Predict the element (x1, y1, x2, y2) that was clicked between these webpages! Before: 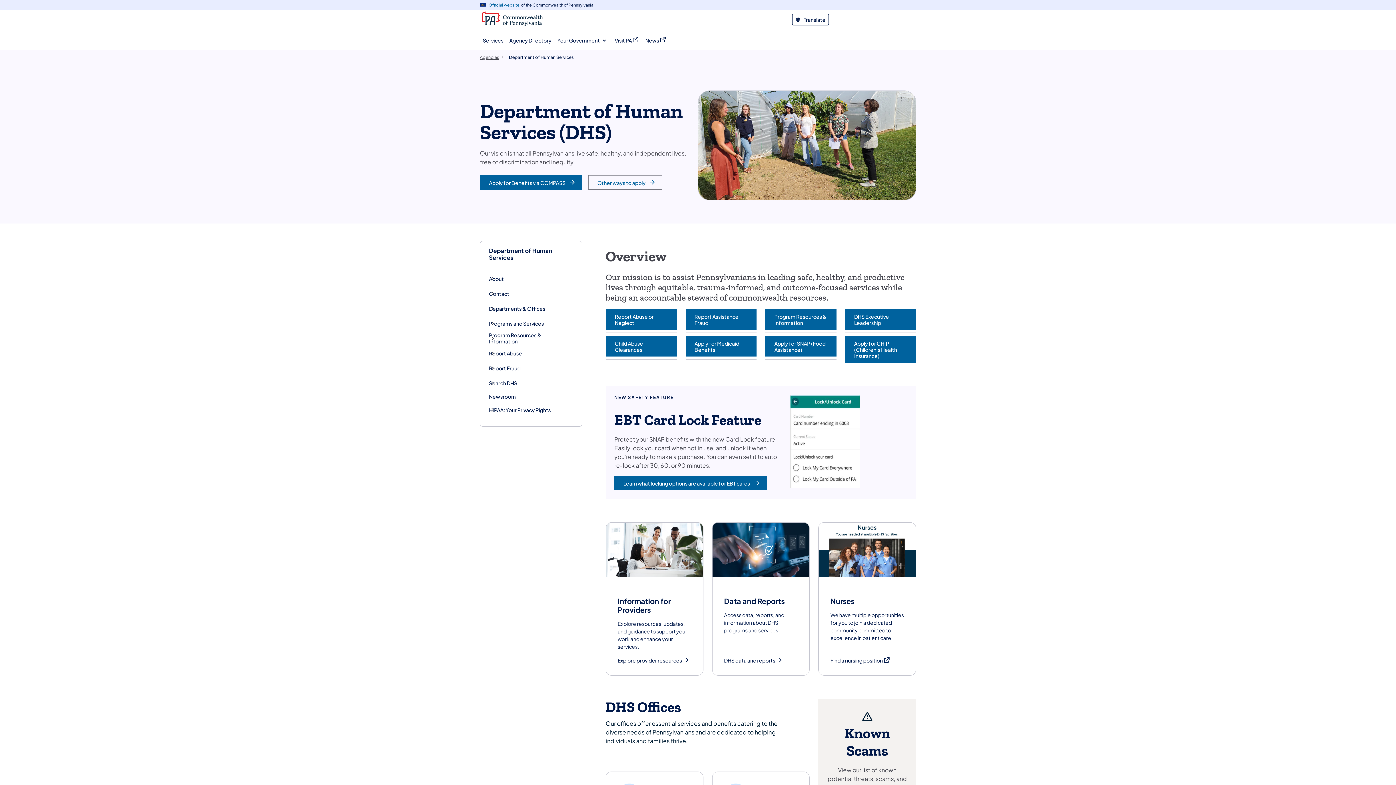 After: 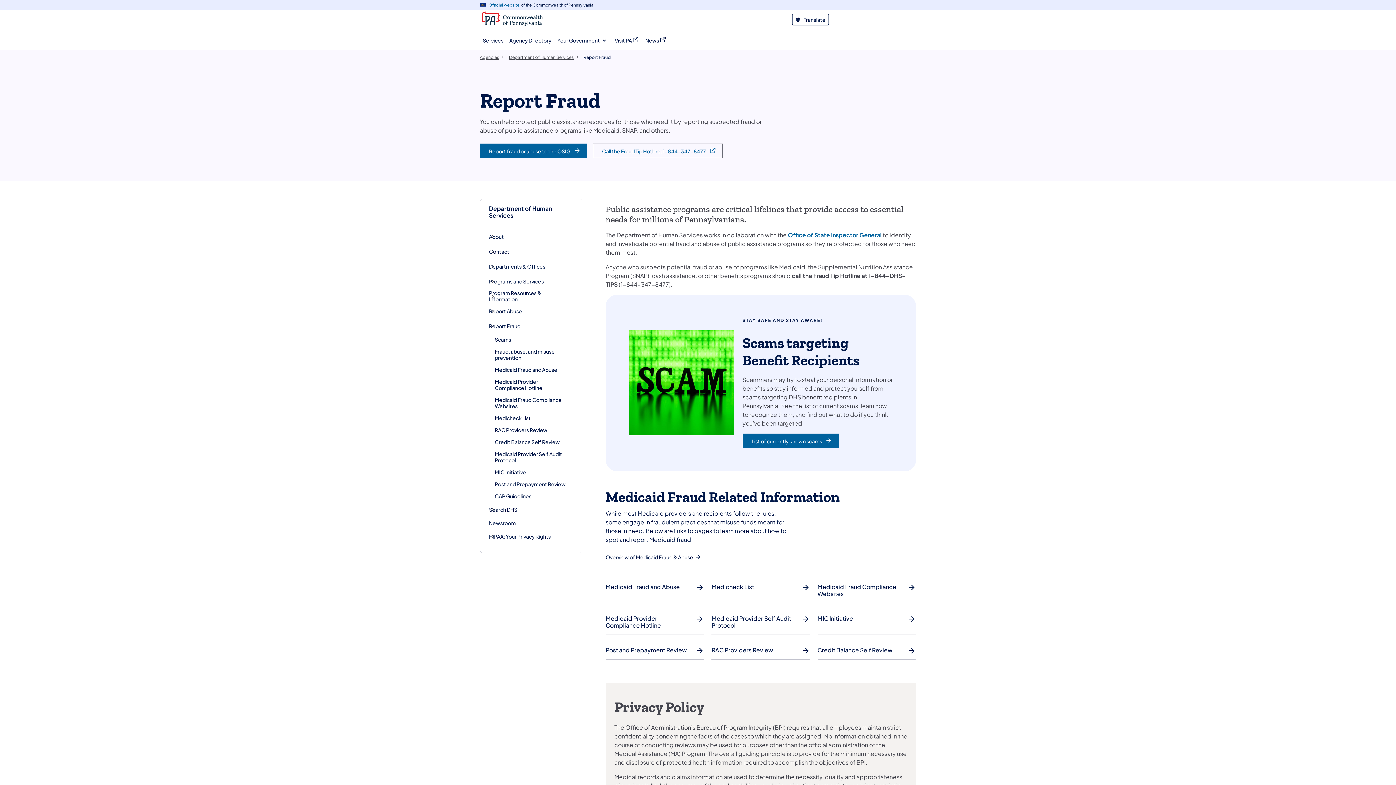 Action: label: Report Fraud bbox: (489, 365, 520, 371)